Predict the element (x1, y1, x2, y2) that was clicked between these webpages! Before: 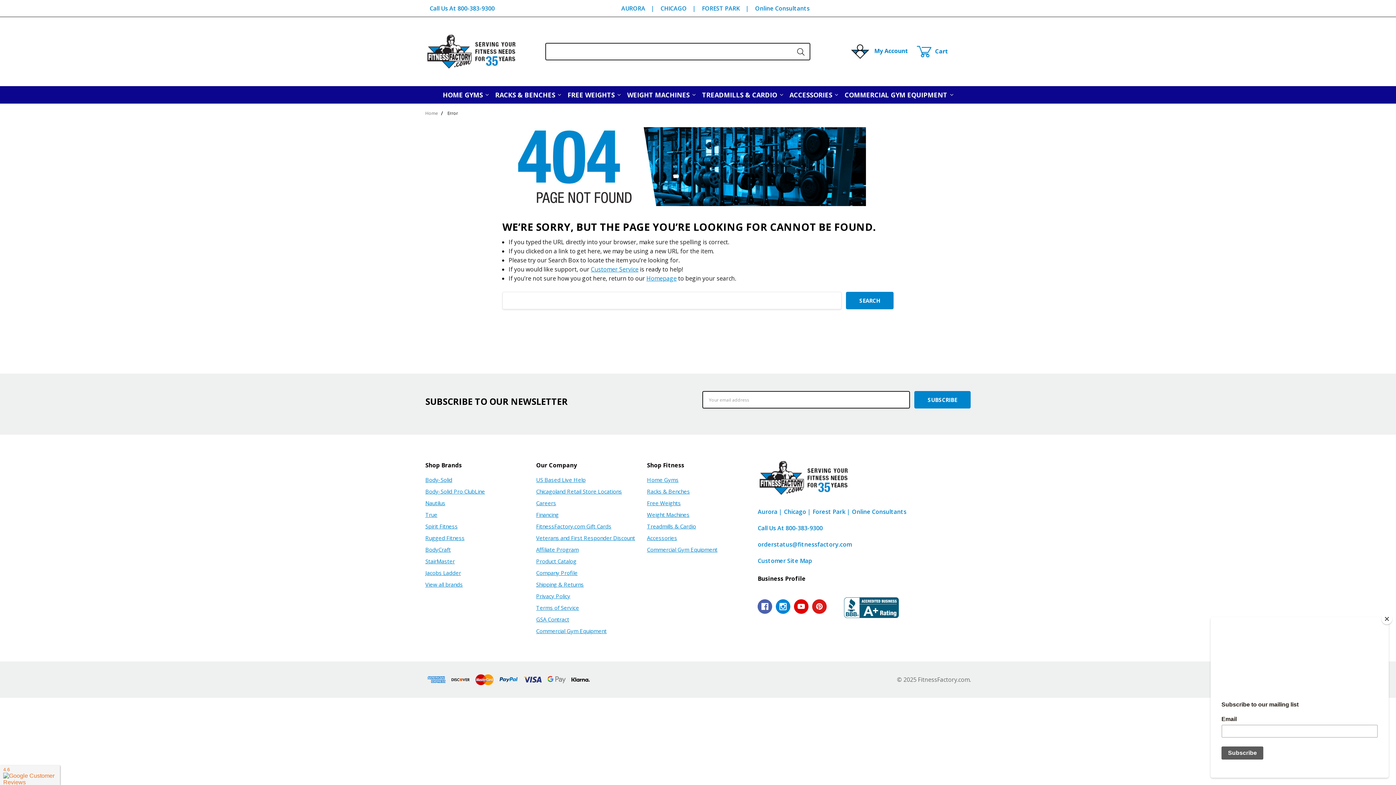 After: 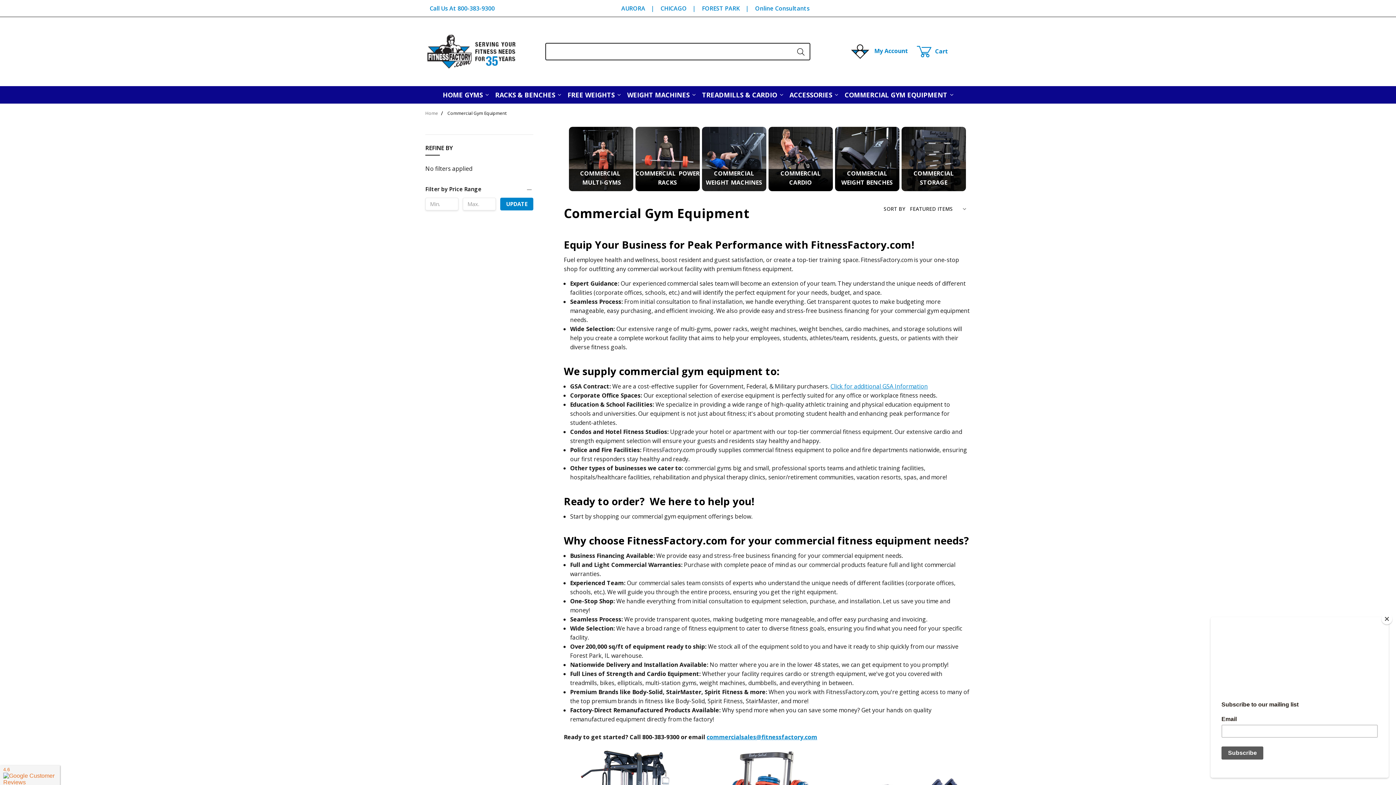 Action: label: COMMERCIAL GYM EQUIPMENT  bbox: (841, 86, 956, 103)